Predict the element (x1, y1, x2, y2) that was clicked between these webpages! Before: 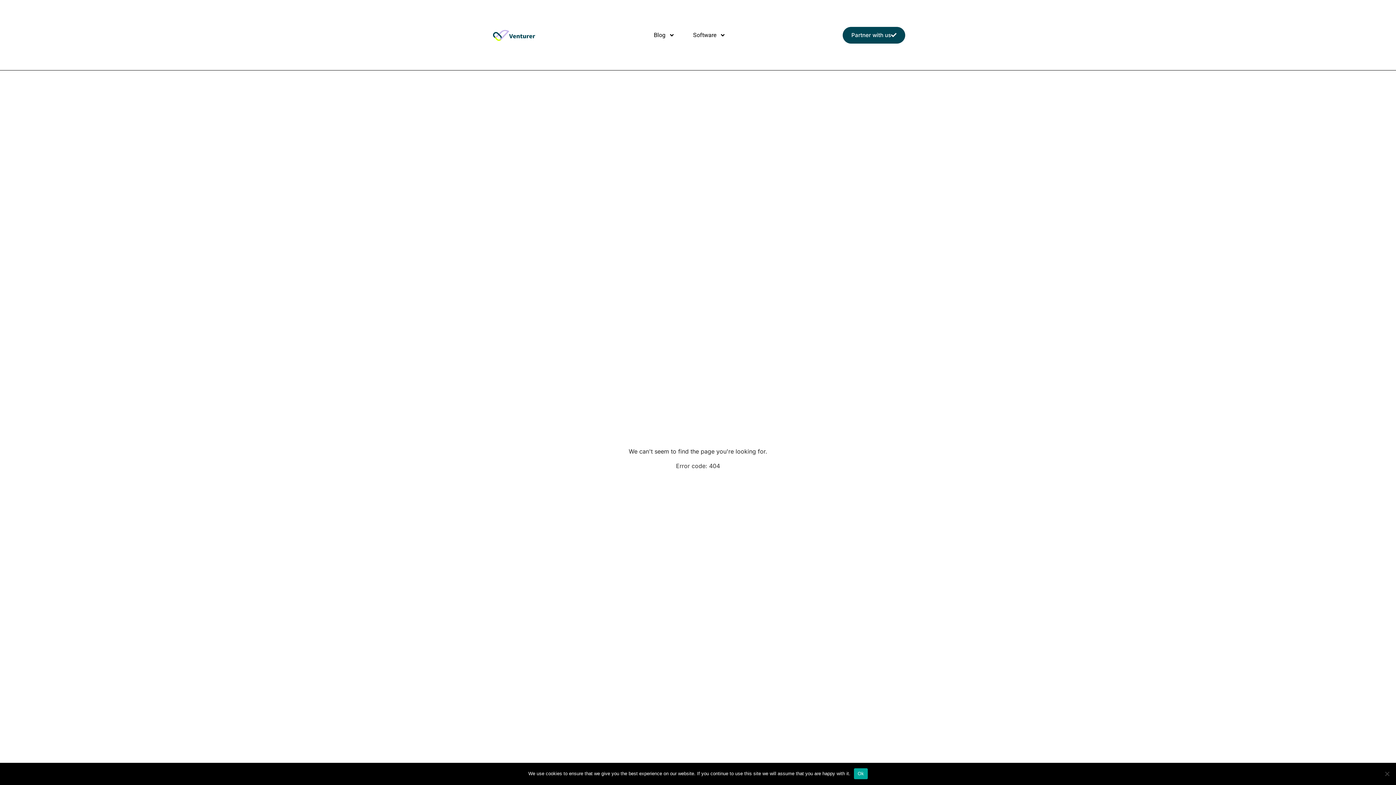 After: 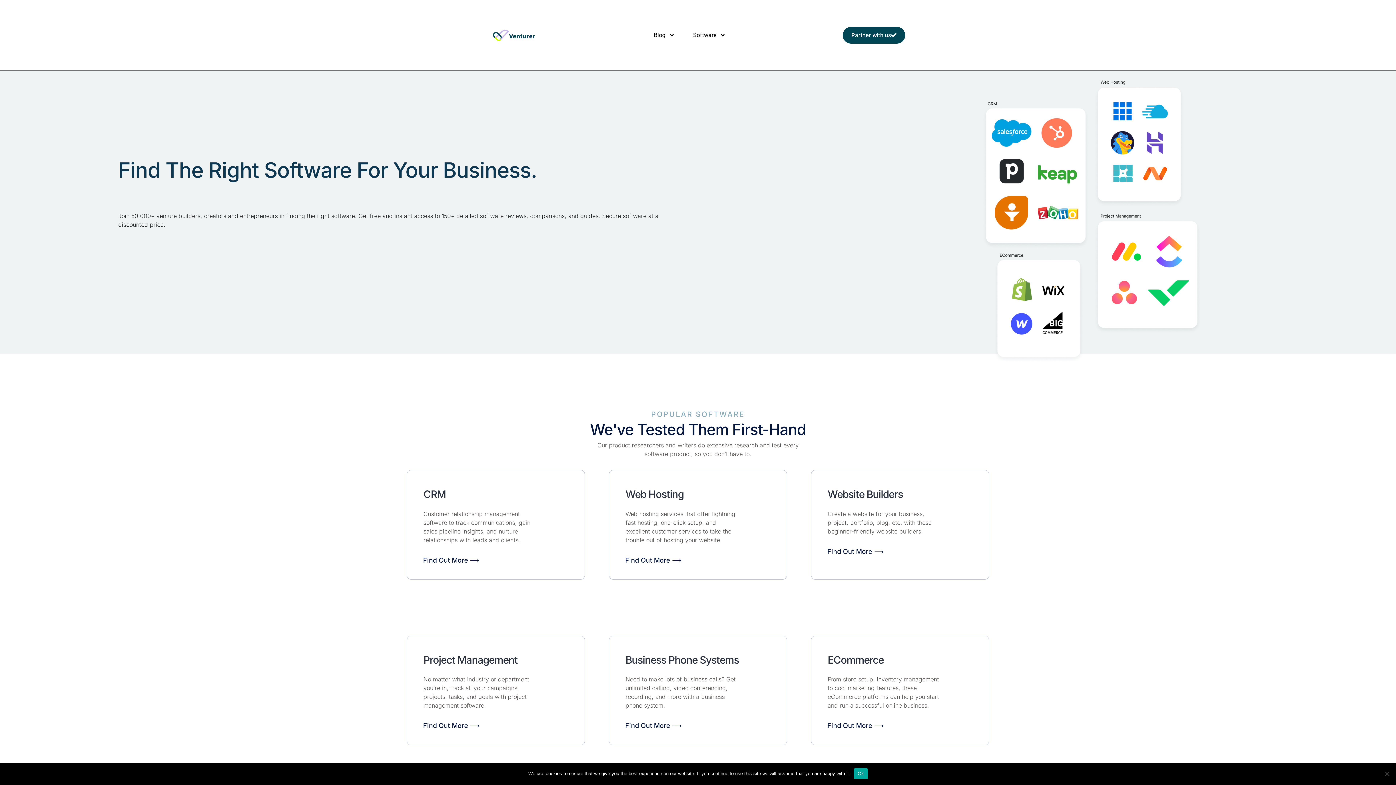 Action: bbox: (490, 28, 537, 42)